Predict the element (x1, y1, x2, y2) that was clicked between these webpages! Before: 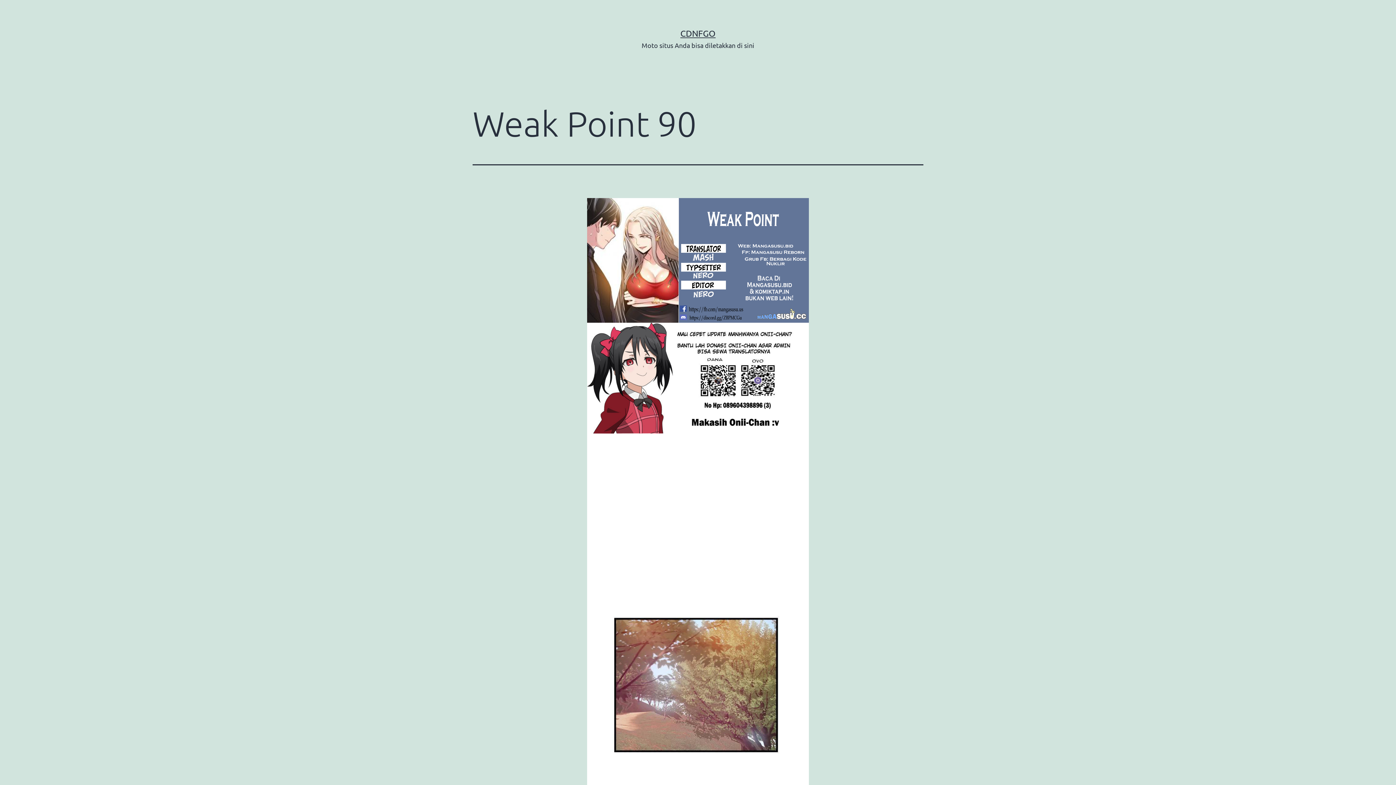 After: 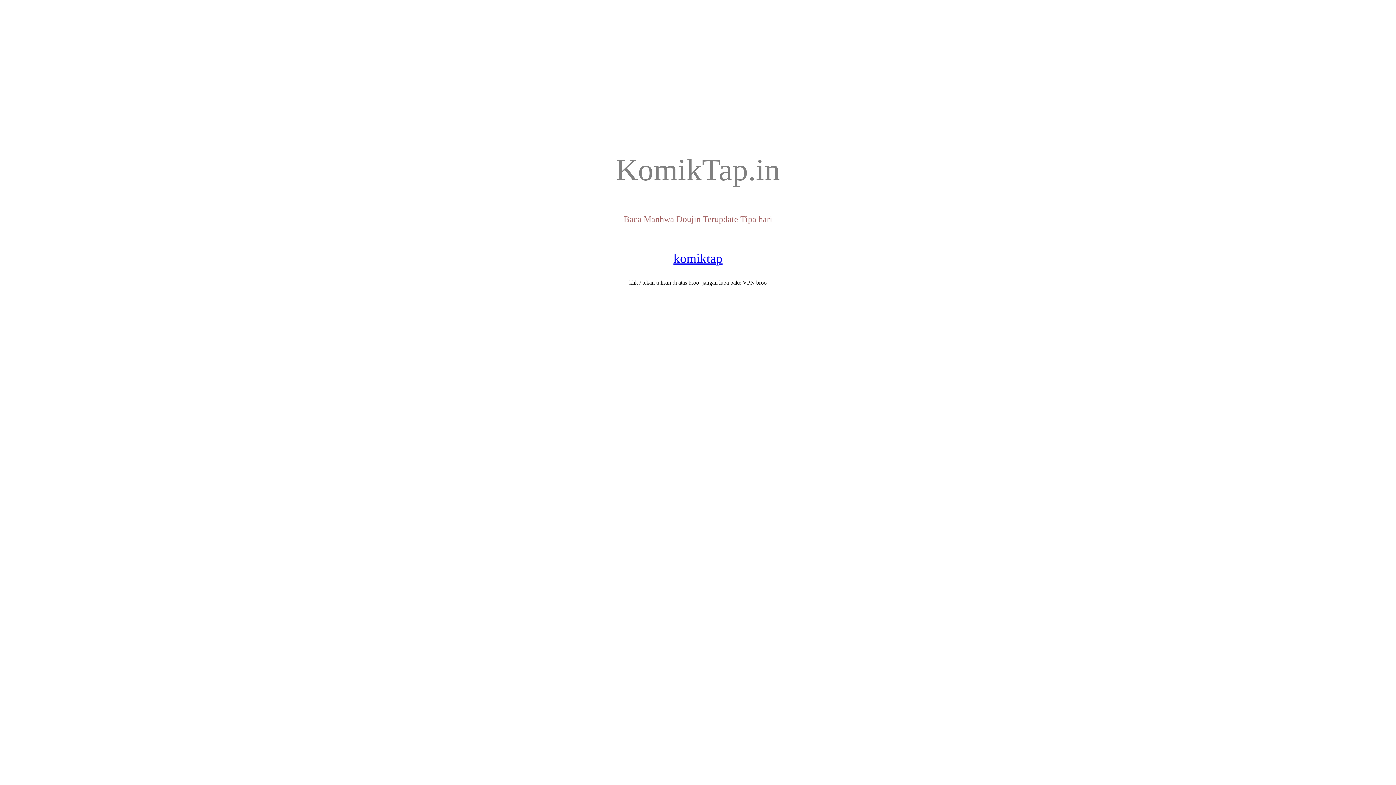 Action: label: CDNFGO bbox: (680, 28, 715, 38)